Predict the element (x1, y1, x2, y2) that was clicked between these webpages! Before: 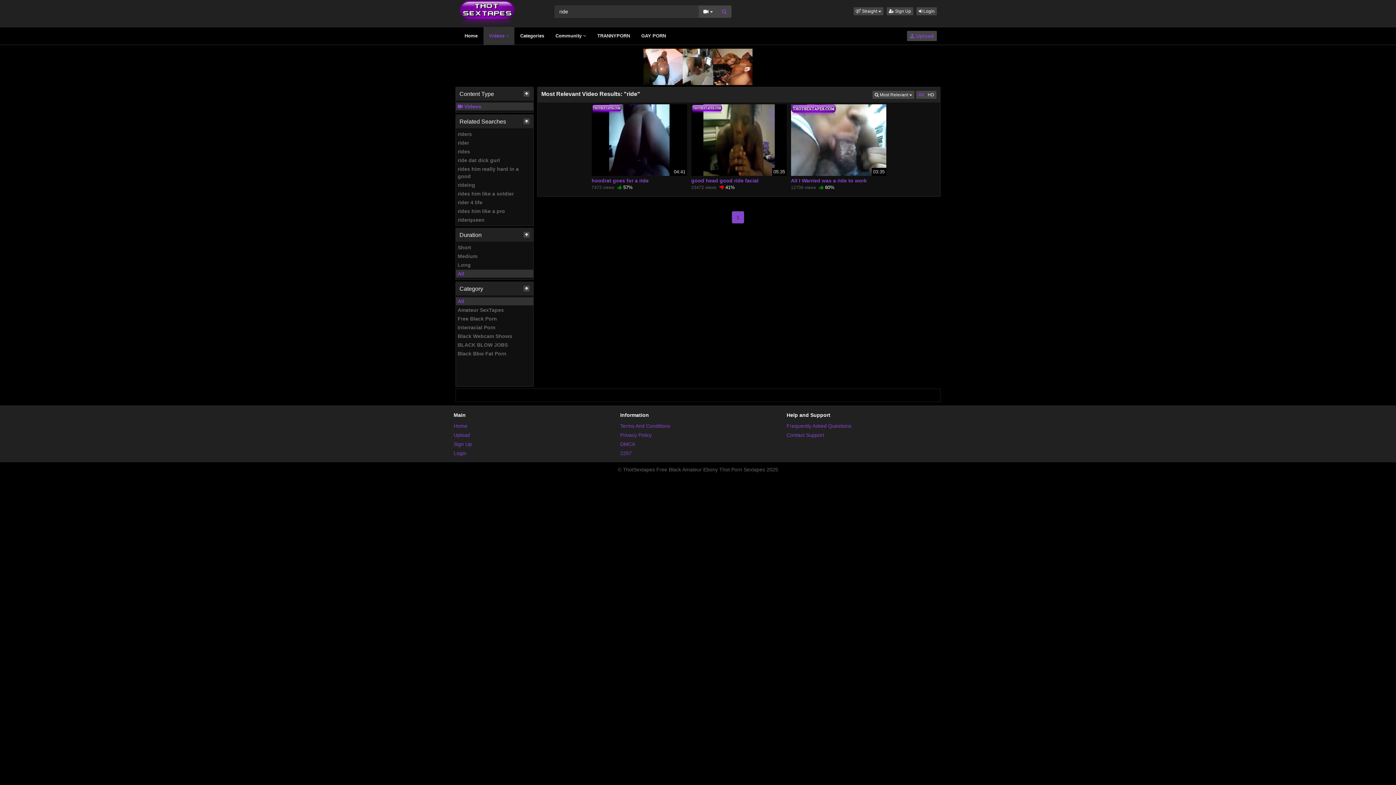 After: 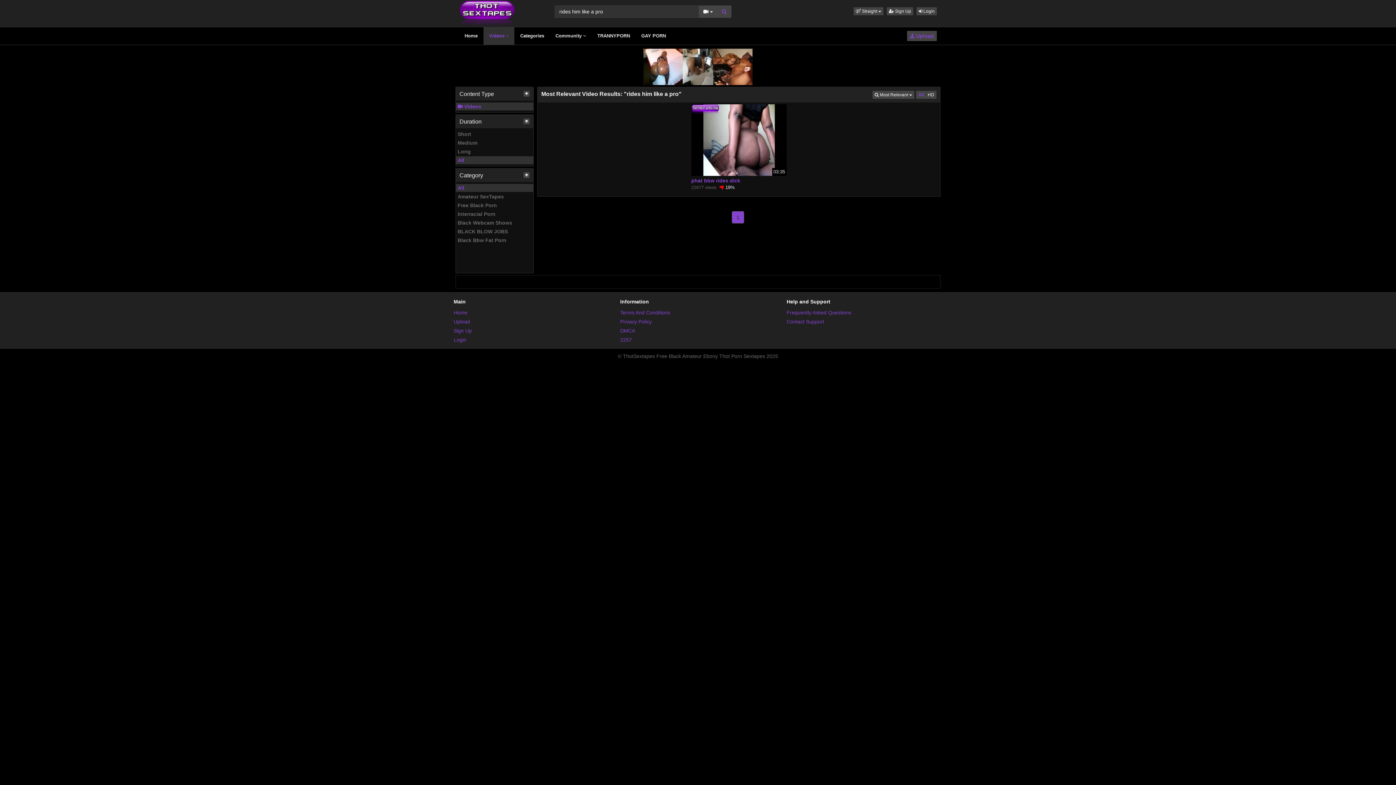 Action: label: rides him like a pro bbox: (456, 207, 533, 215)